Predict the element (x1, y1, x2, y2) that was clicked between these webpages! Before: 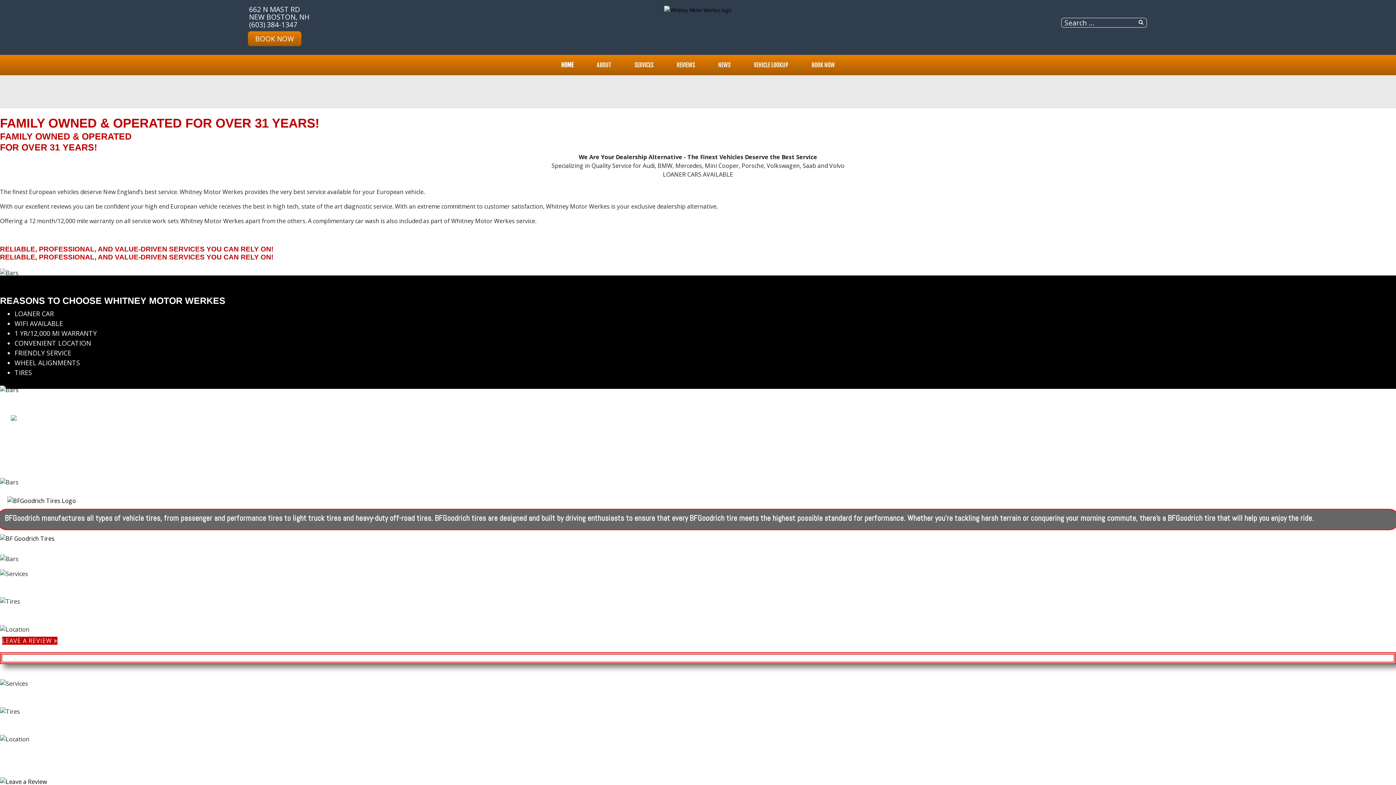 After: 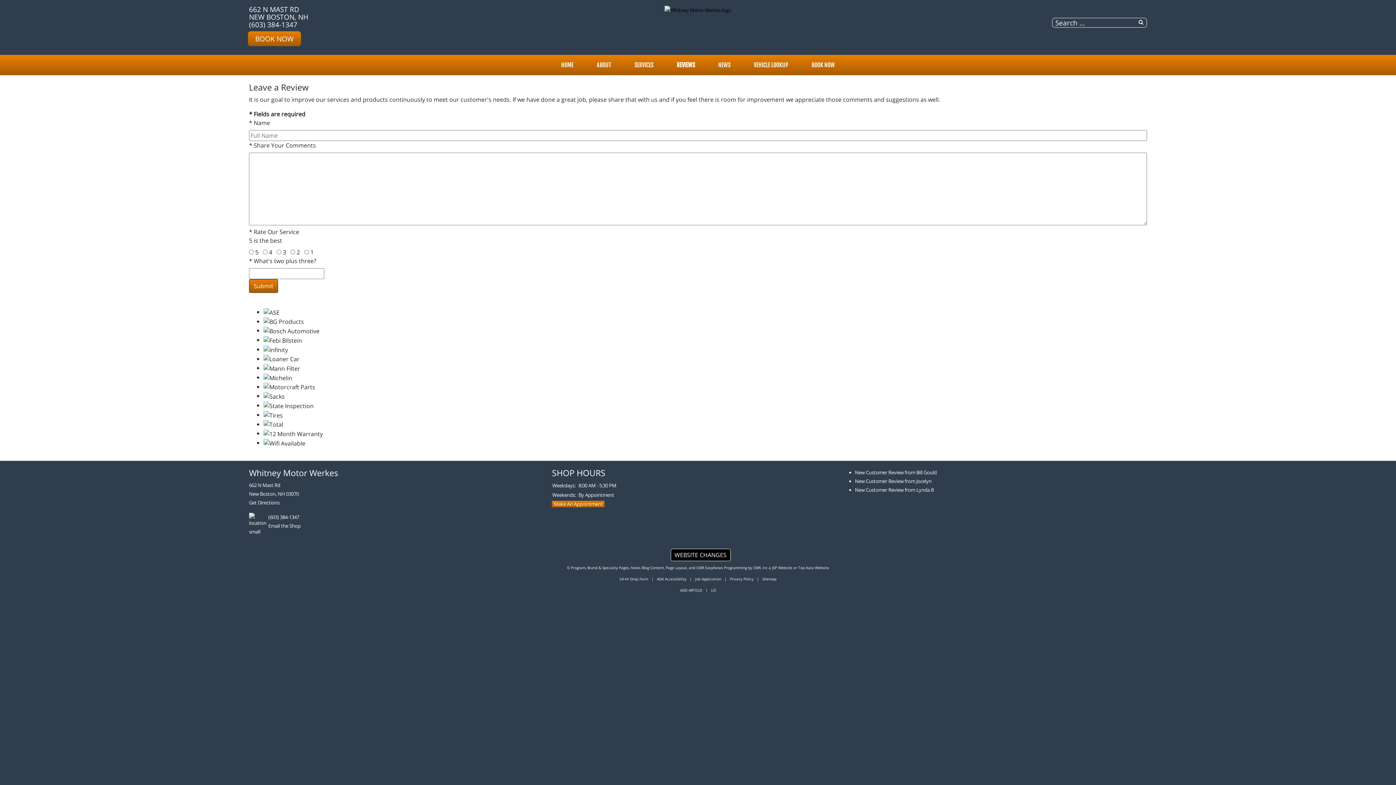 Action: bbox: (0, 777, 46, 785)